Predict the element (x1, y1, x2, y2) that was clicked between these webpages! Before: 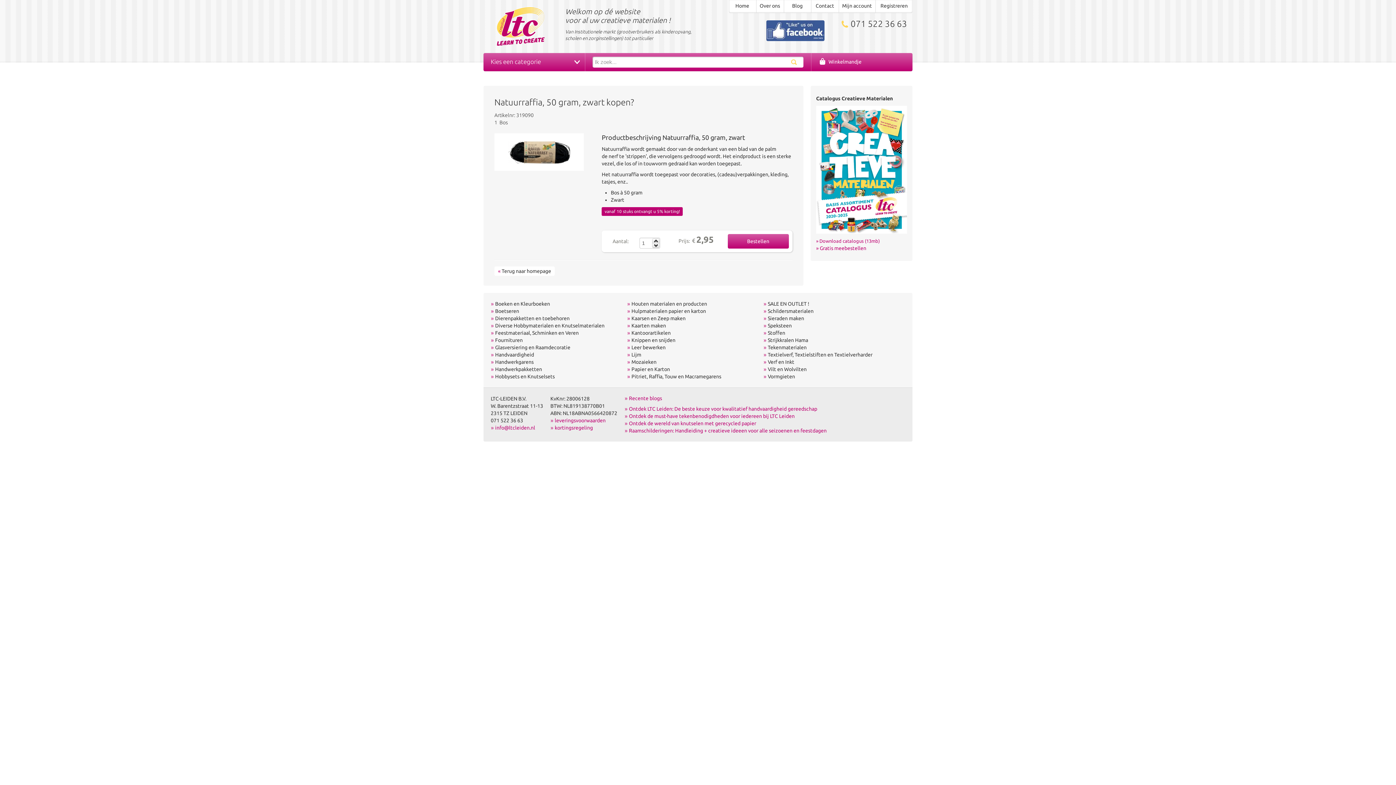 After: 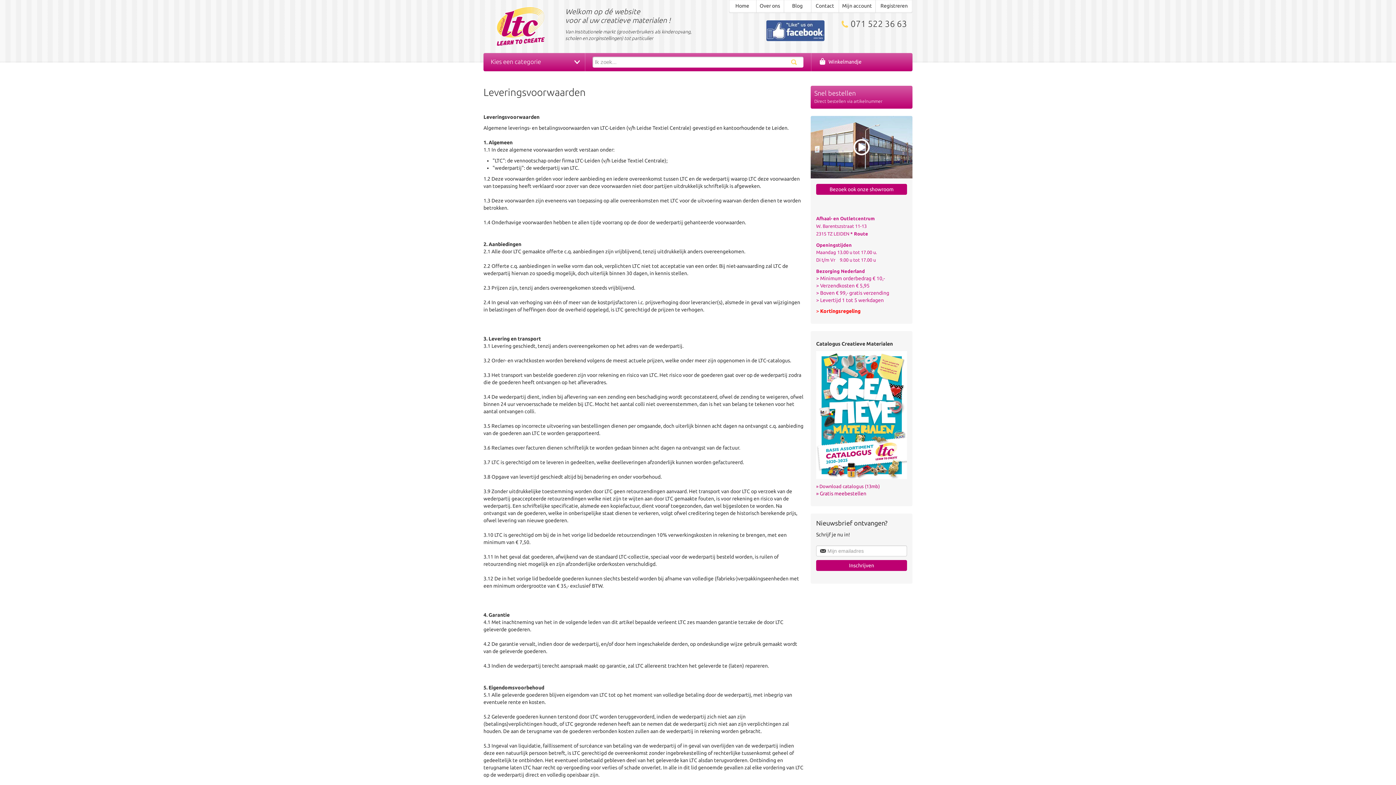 Action: label: leveringsvoorwaarden bbox: (550, 417, 605, 423)